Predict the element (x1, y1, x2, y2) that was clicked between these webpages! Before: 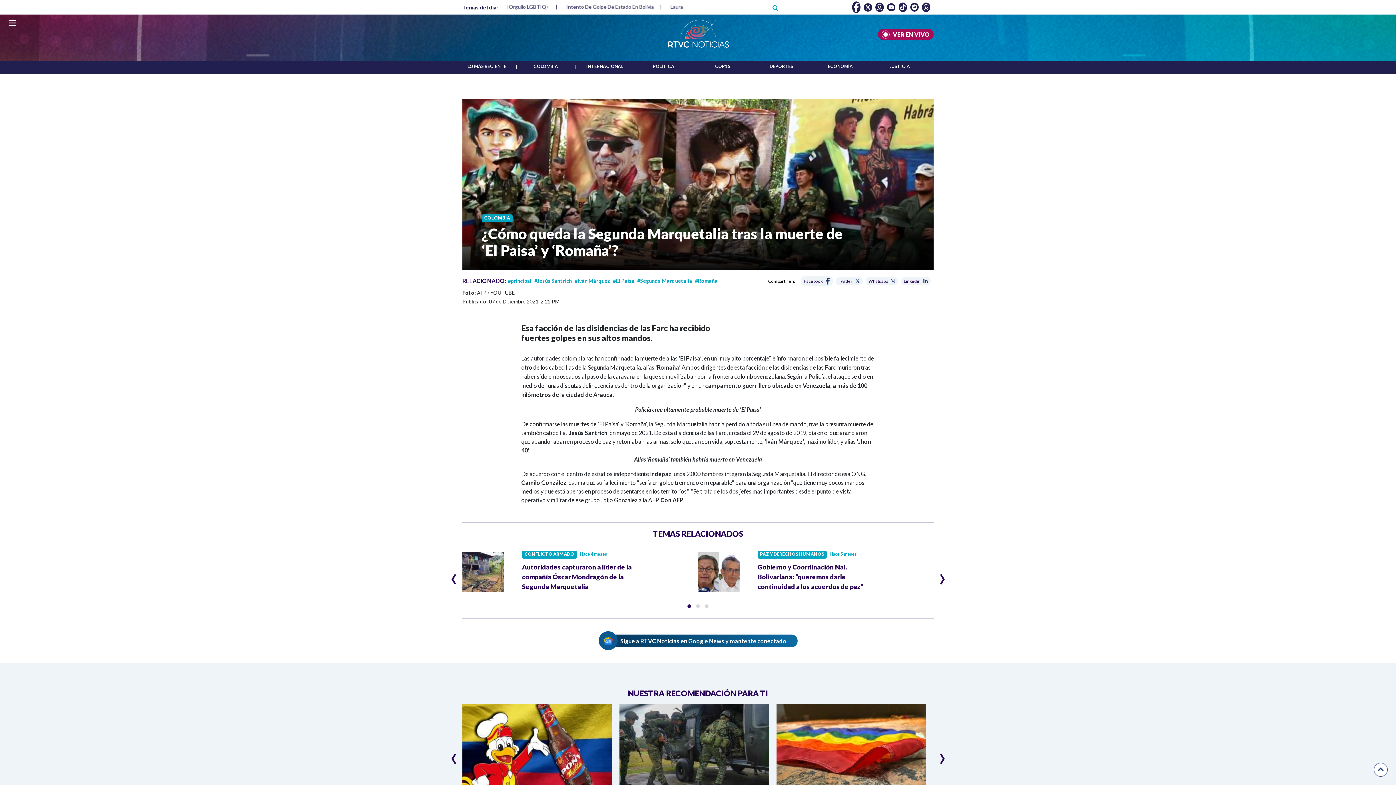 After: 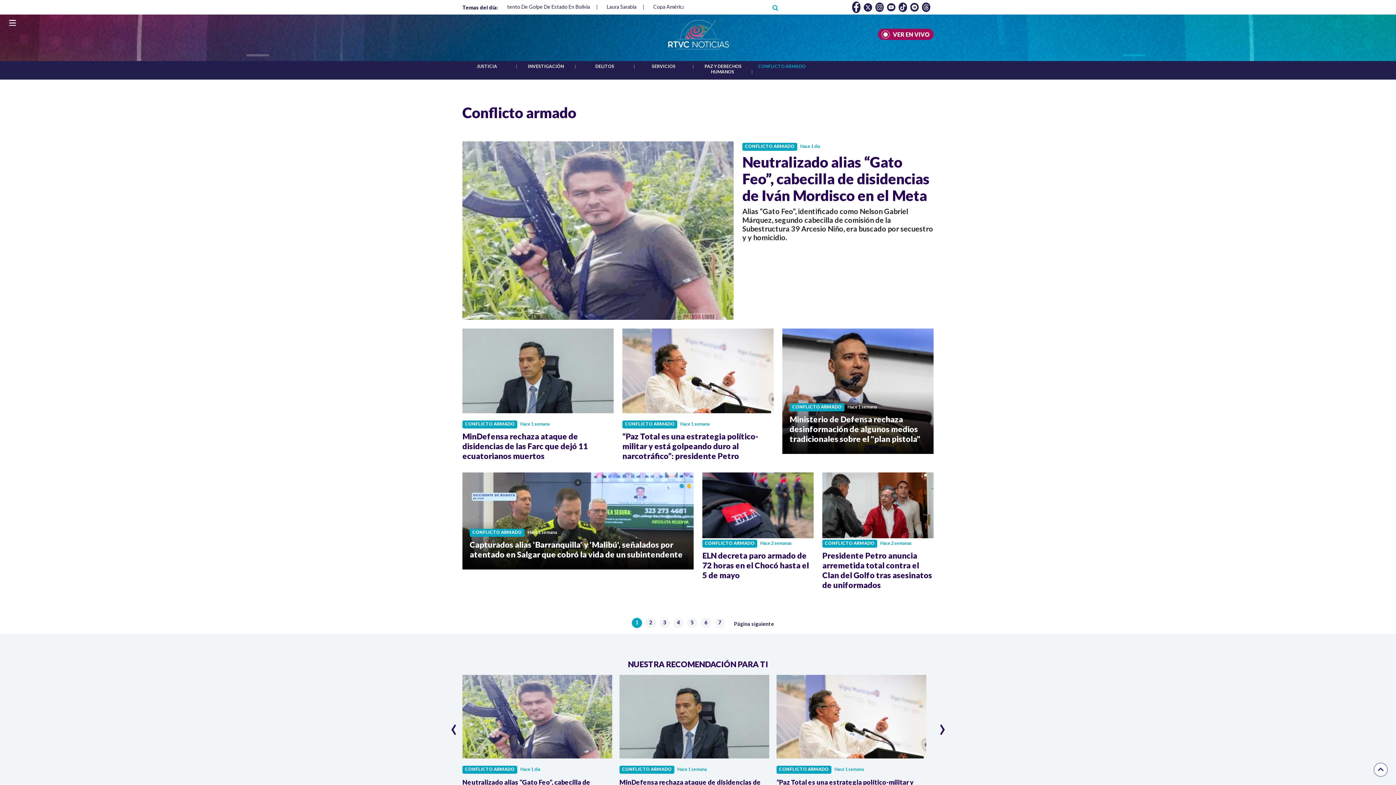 Action: label: CONFLICTO ARMADO bbox: (522, 551, 577, 559)